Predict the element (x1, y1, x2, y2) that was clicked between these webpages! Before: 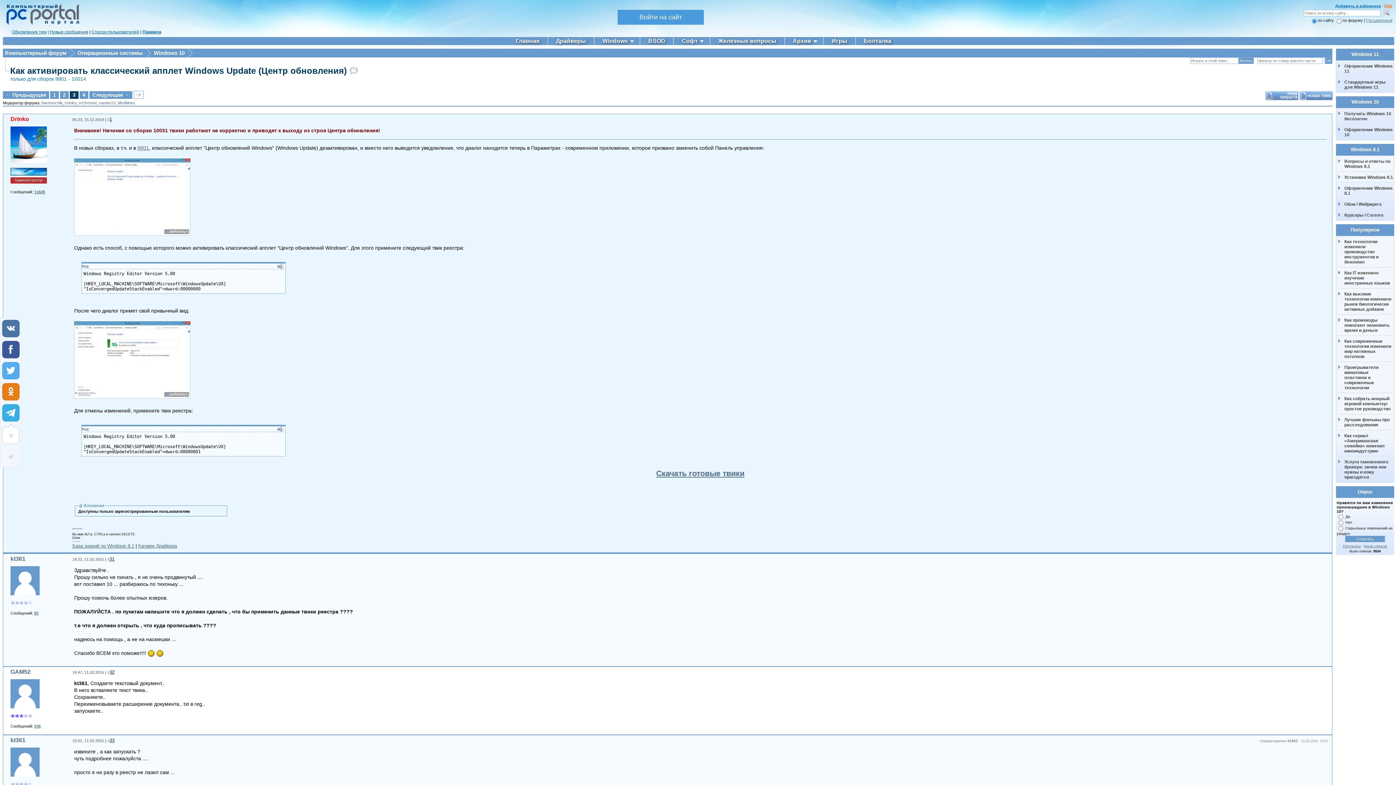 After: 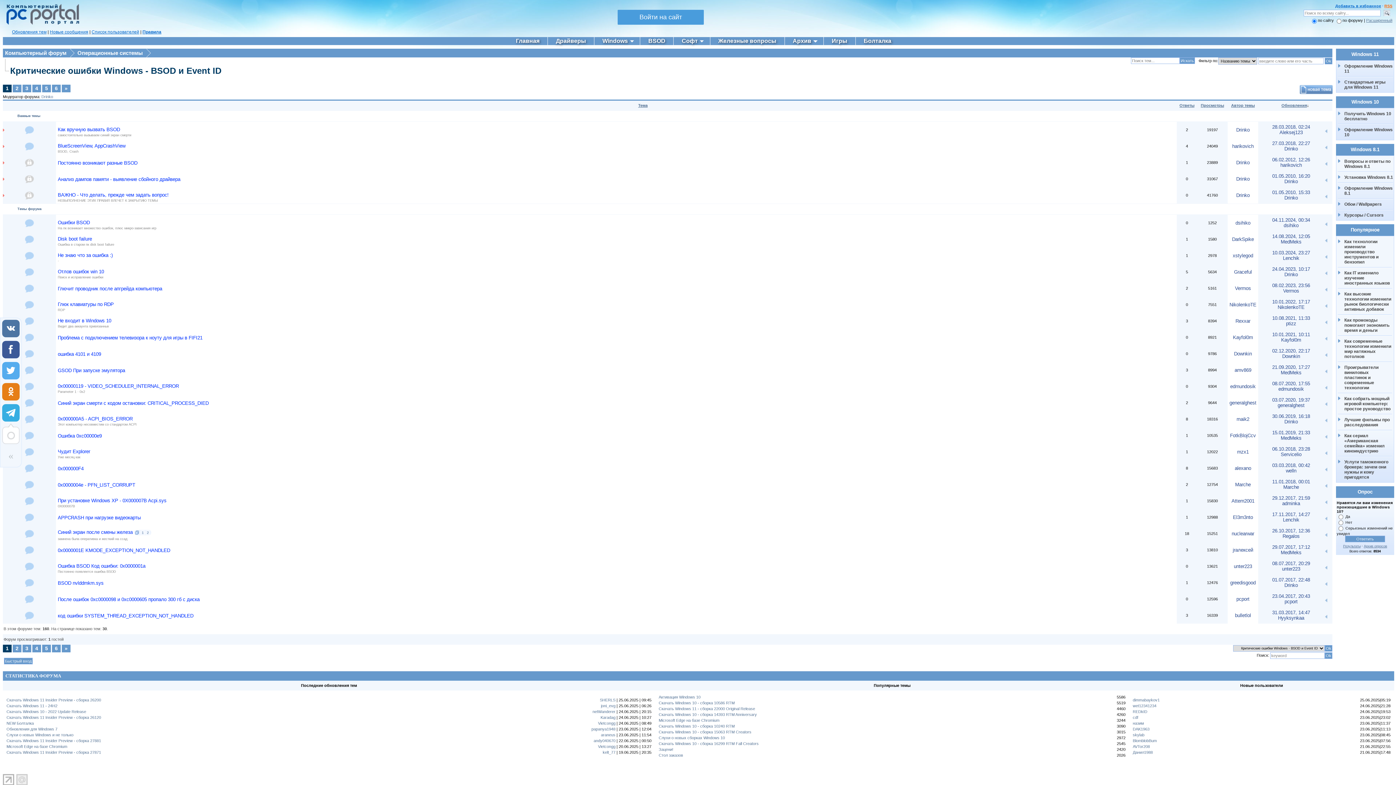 Action: bbox: (640, 37, 673, 45) label: BSOD